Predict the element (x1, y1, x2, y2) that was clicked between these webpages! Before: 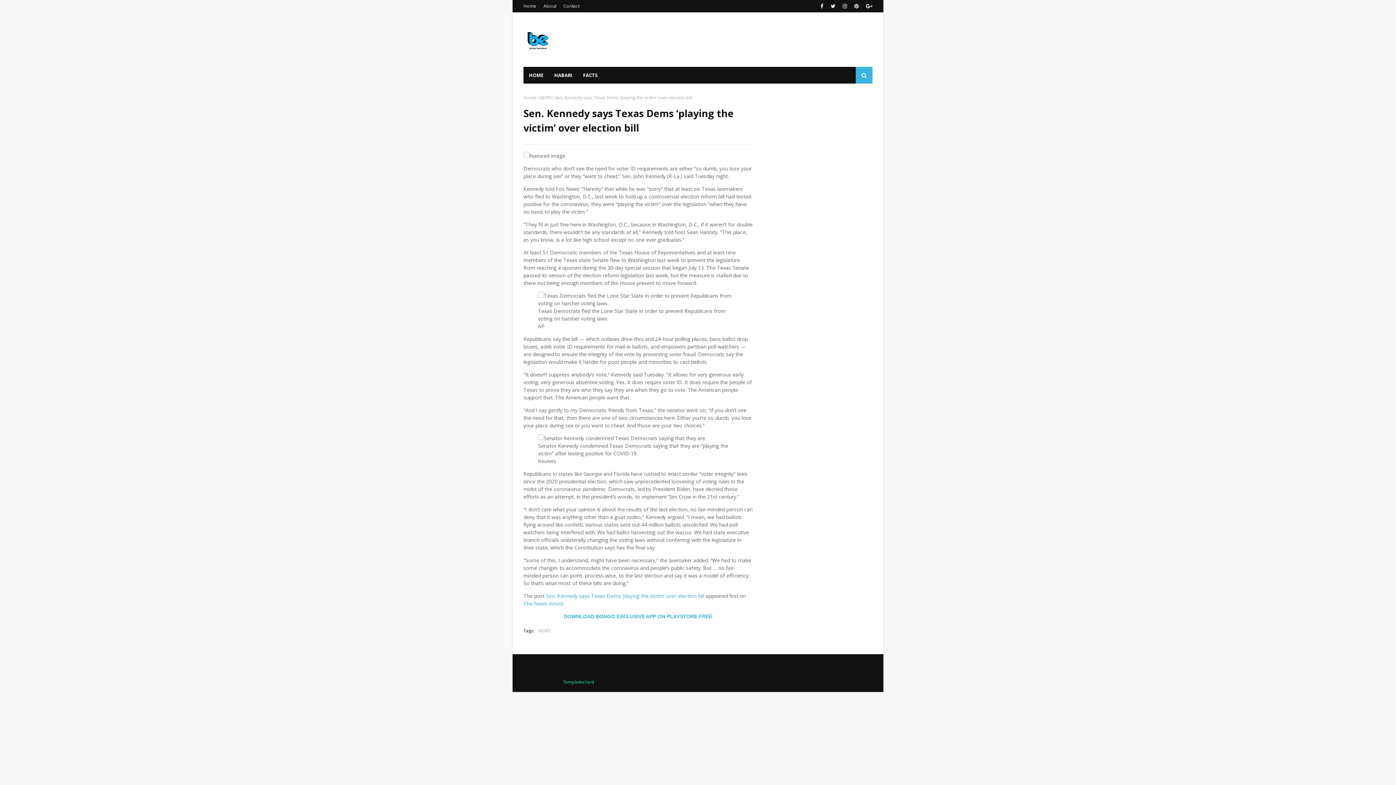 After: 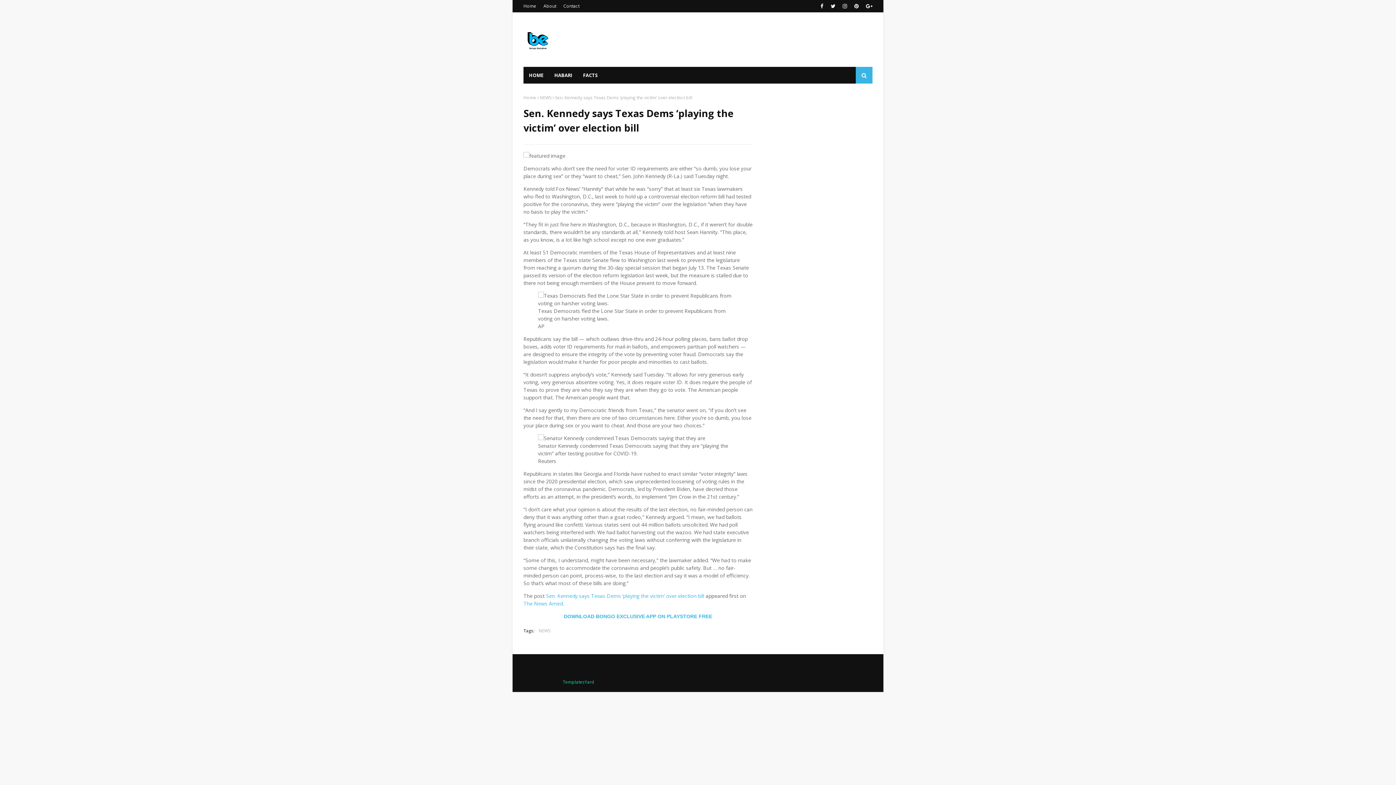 Action: label: DOWNLOAD BONGO EXCLUSIVE APP ON PLAYSTORE FREE bbox: (564, 613, 712, 620)